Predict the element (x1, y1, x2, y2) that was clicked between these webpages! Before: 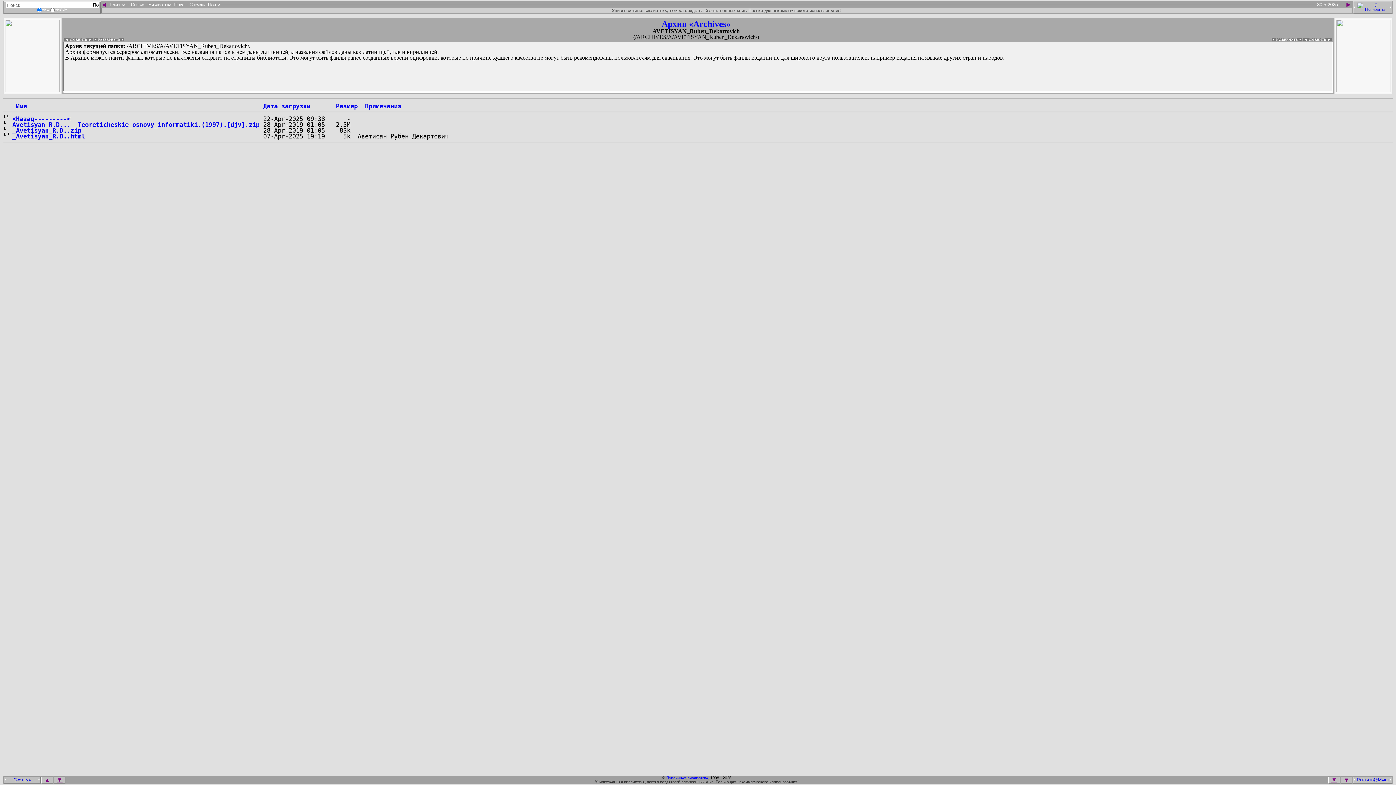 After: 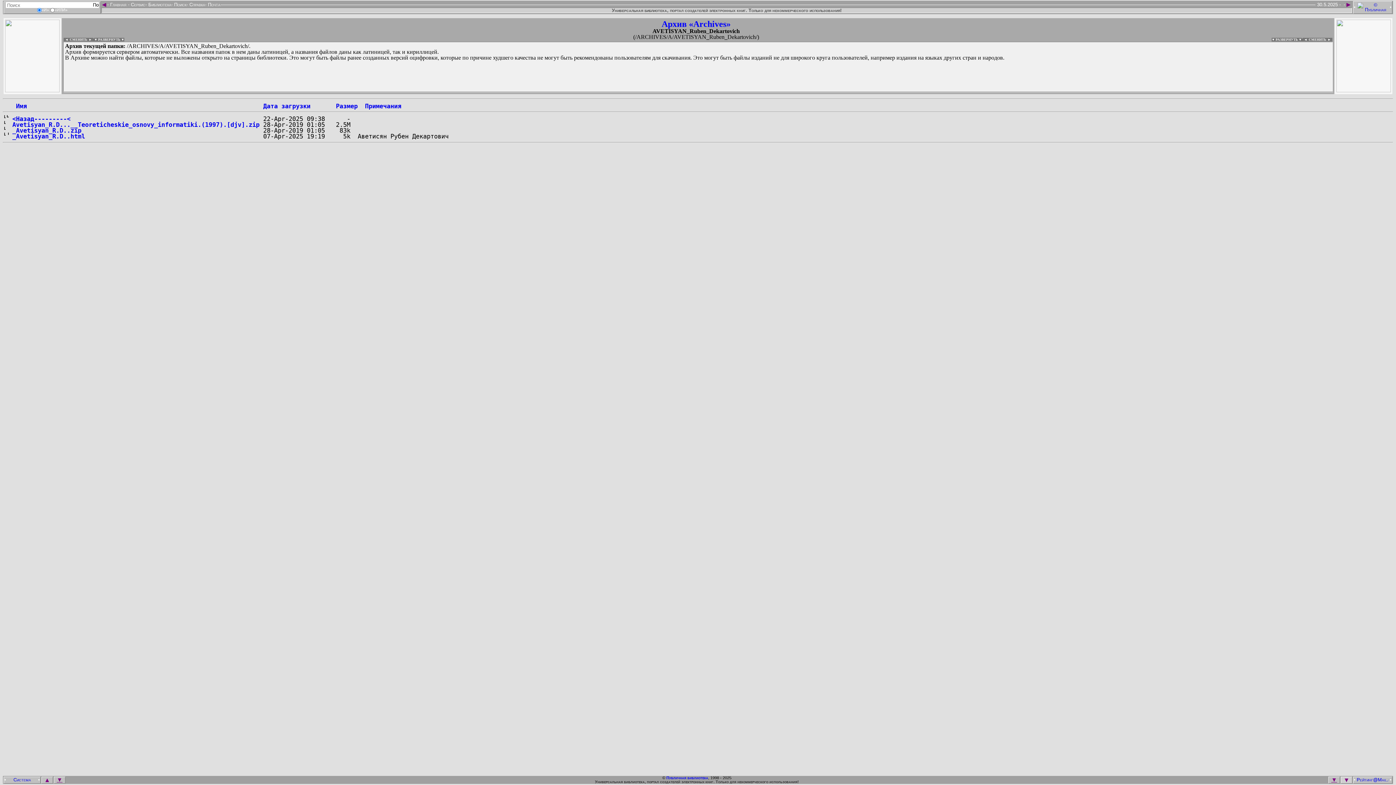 Action: bbox: (1341, 777, 1352, 783) label: ▼